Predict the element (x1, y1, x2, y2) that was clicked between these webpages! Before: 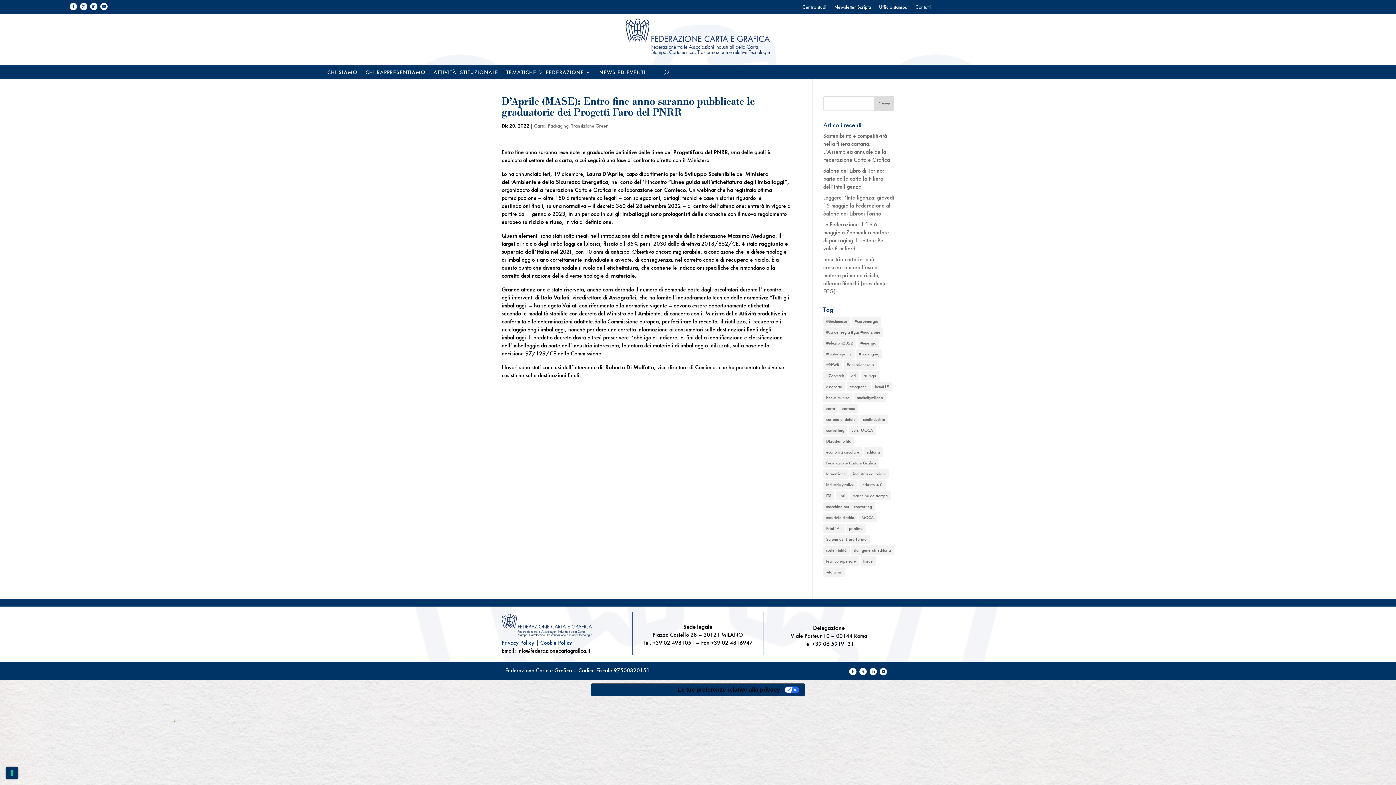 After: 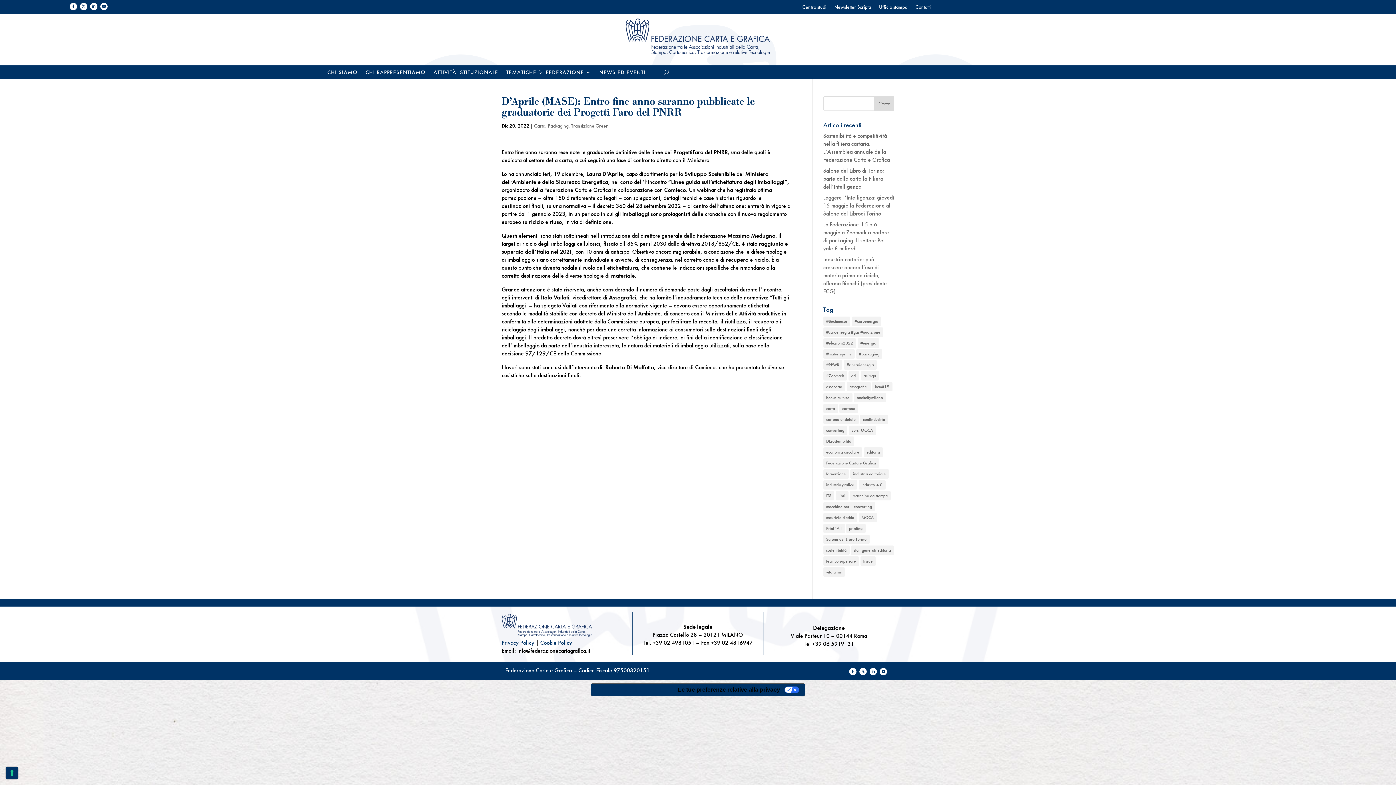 Action: bbox: (849, 668, 856, 675)